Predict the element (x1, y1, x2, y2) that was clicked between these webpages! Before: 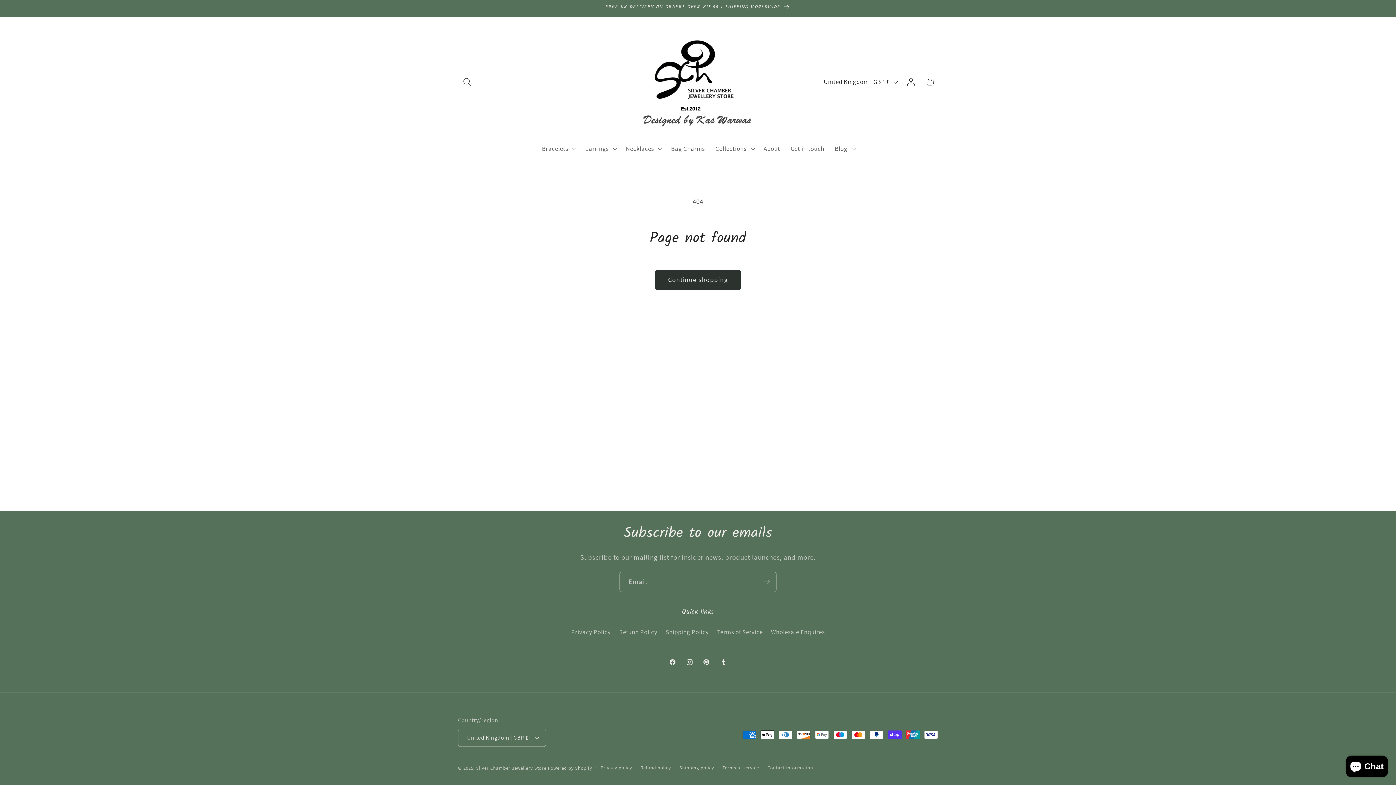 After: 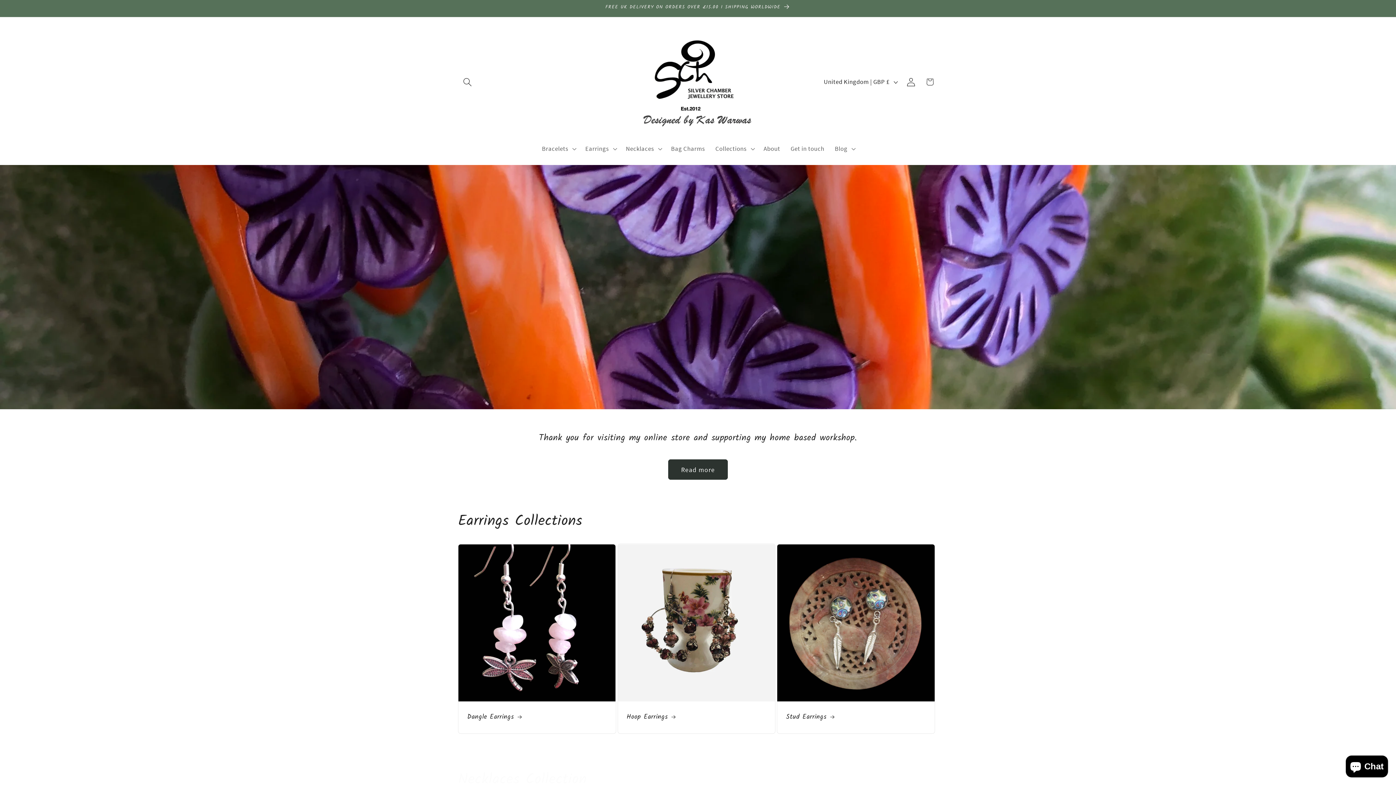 Action: bbox: (640, 24, 756, 139)